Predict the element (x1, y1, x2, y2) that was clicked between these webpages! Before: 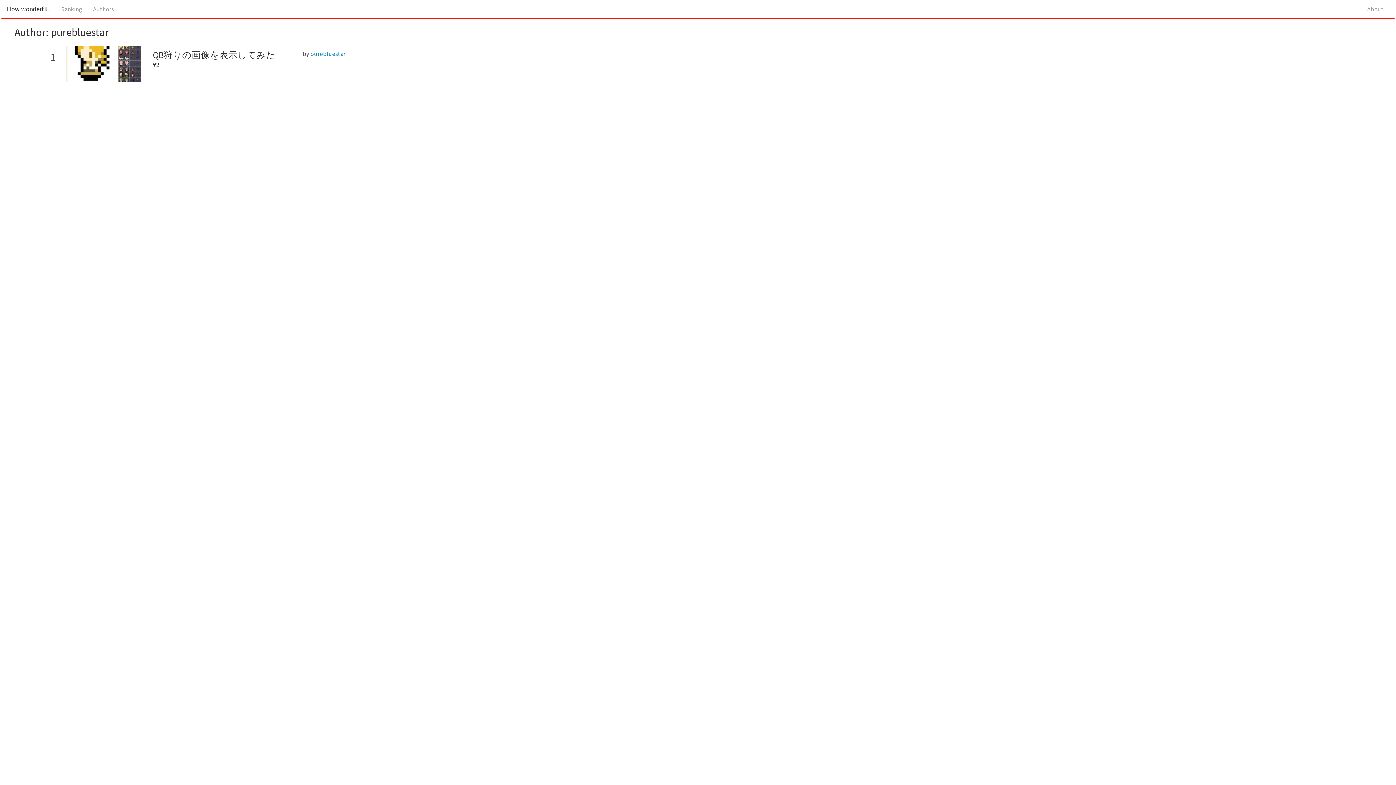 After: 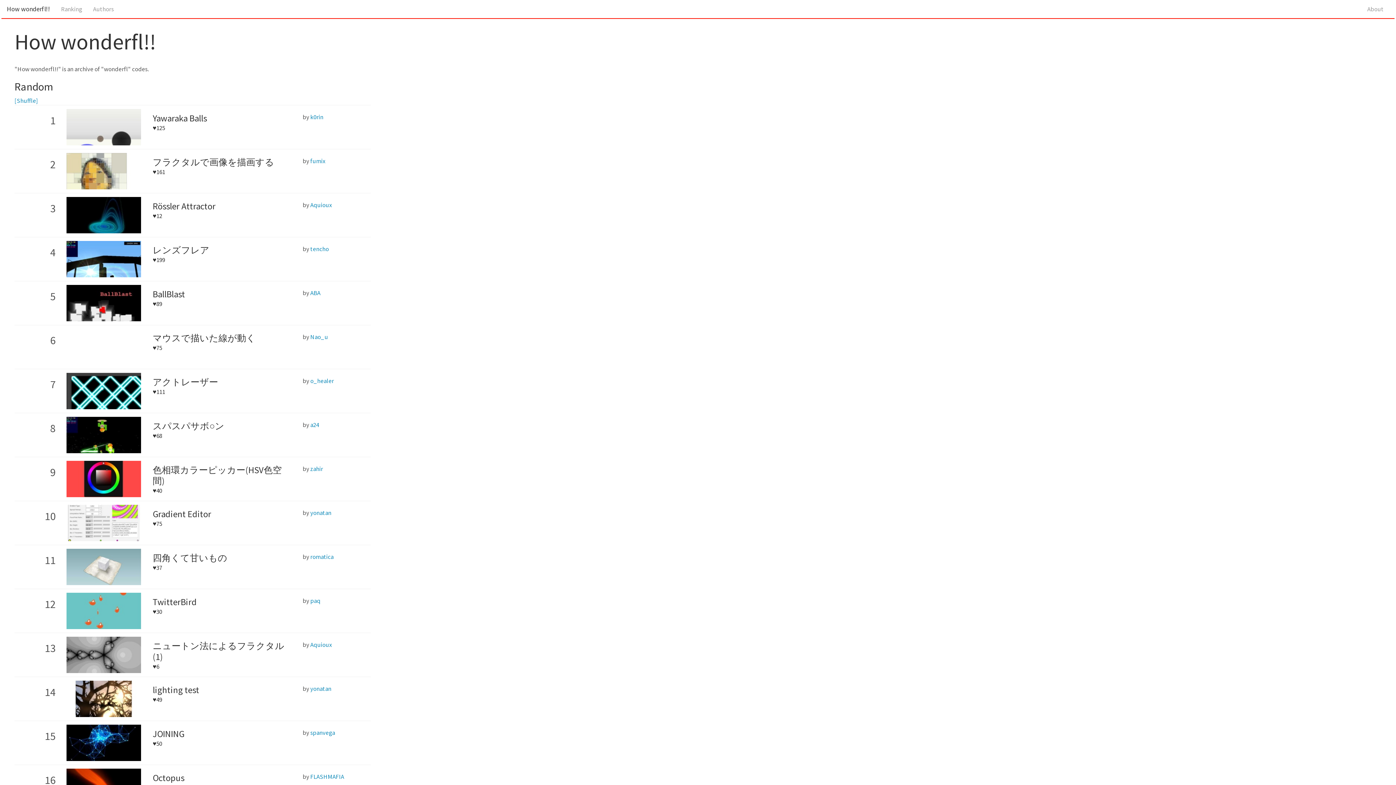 Action: bbox: (1, 0, 55, 18) label: How wonderfl!!